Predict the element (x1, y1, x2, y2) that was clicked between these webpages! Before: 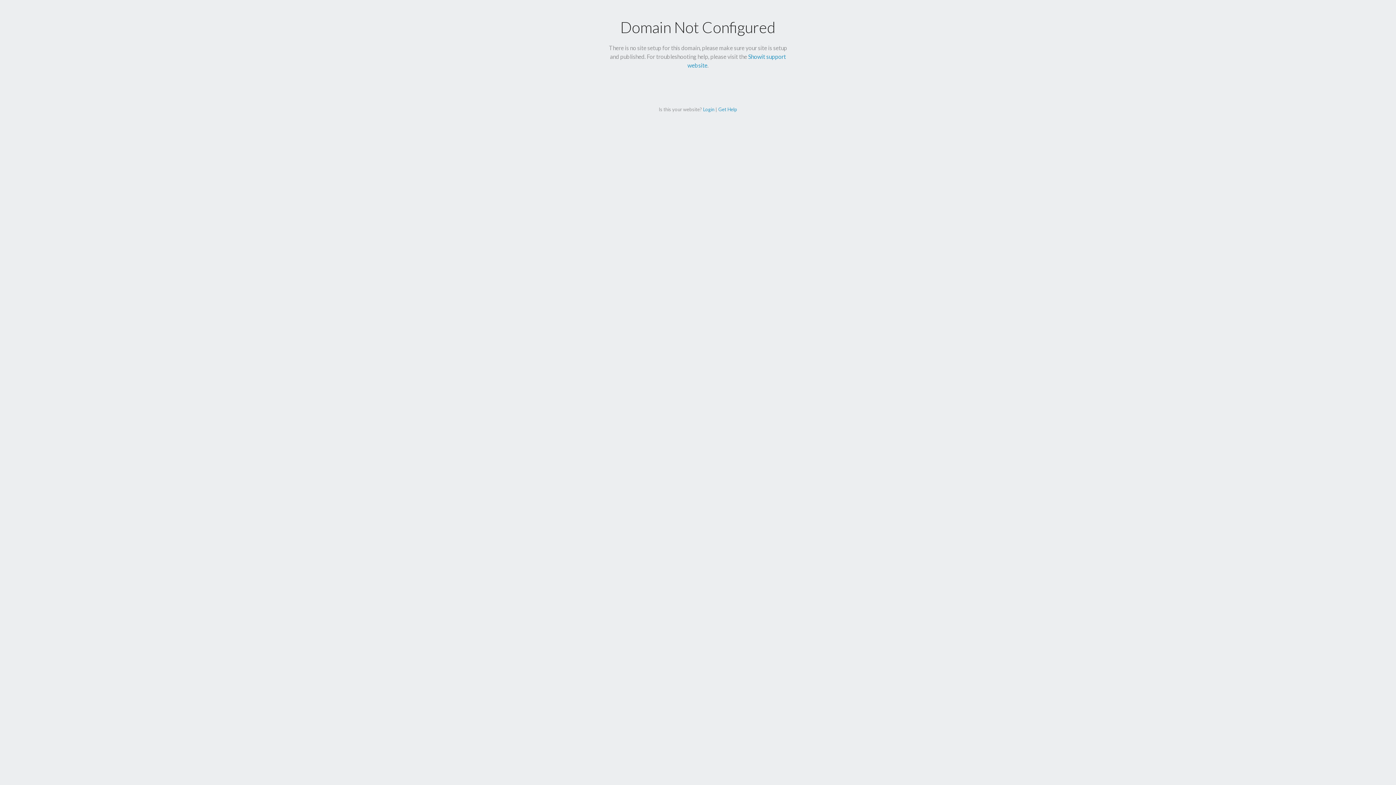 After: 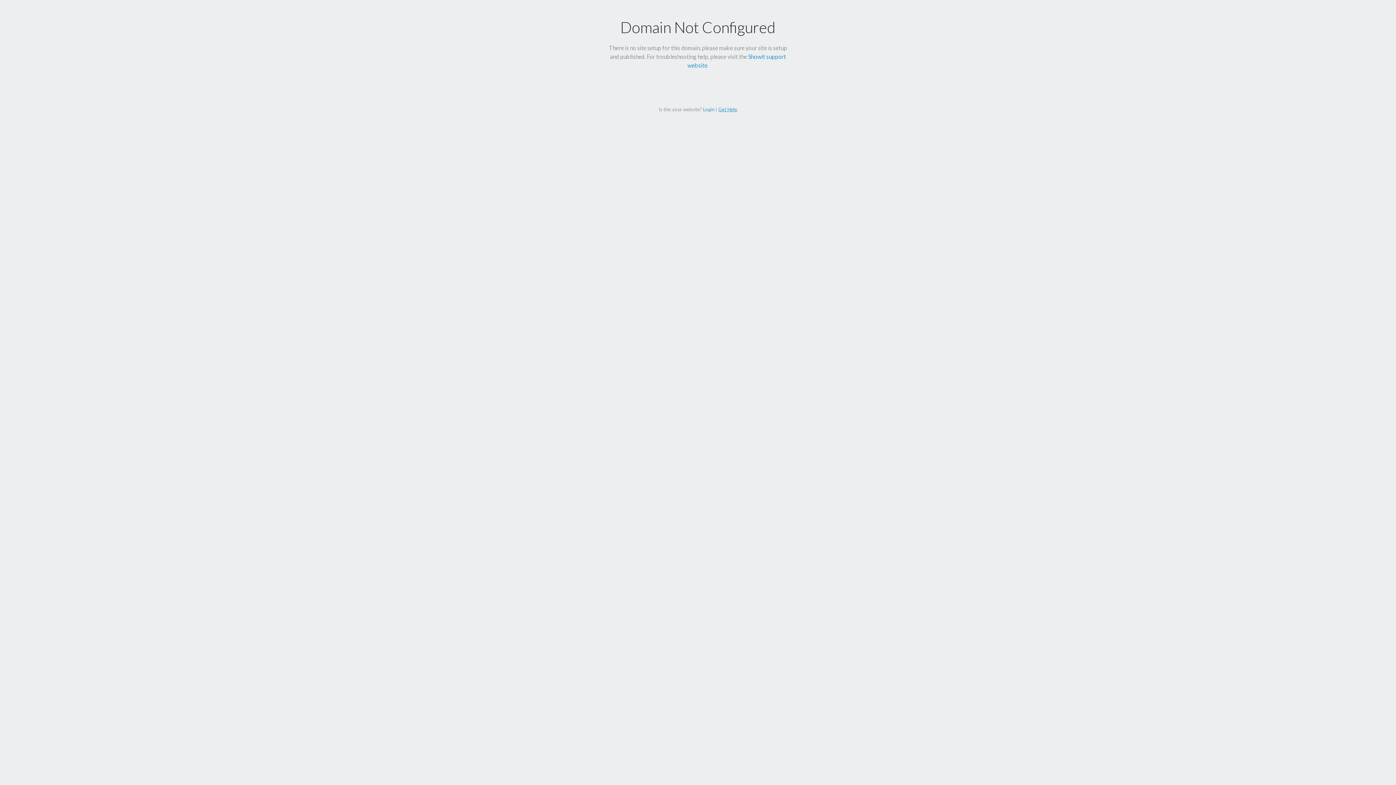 Action: label: Get Help bbox: (718, 106, 737, 112)